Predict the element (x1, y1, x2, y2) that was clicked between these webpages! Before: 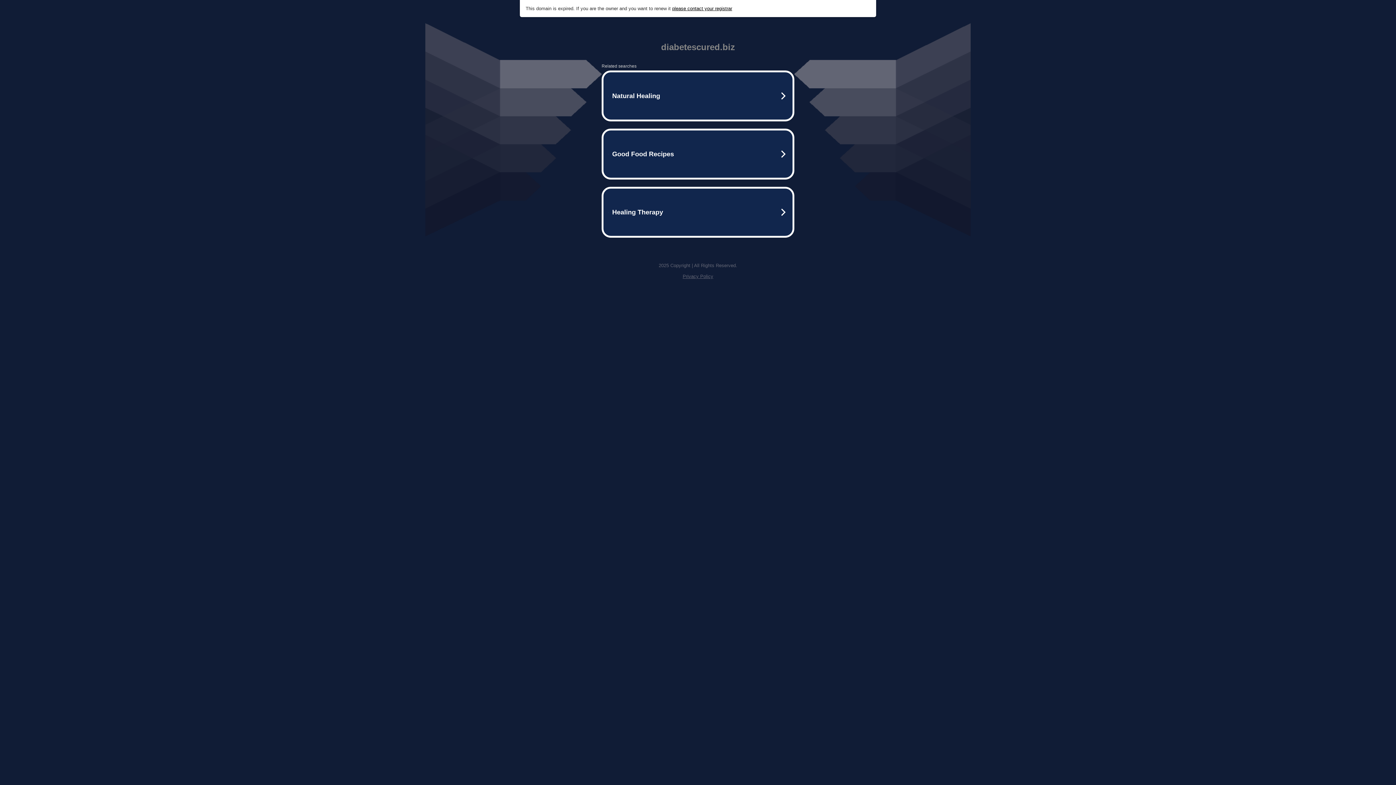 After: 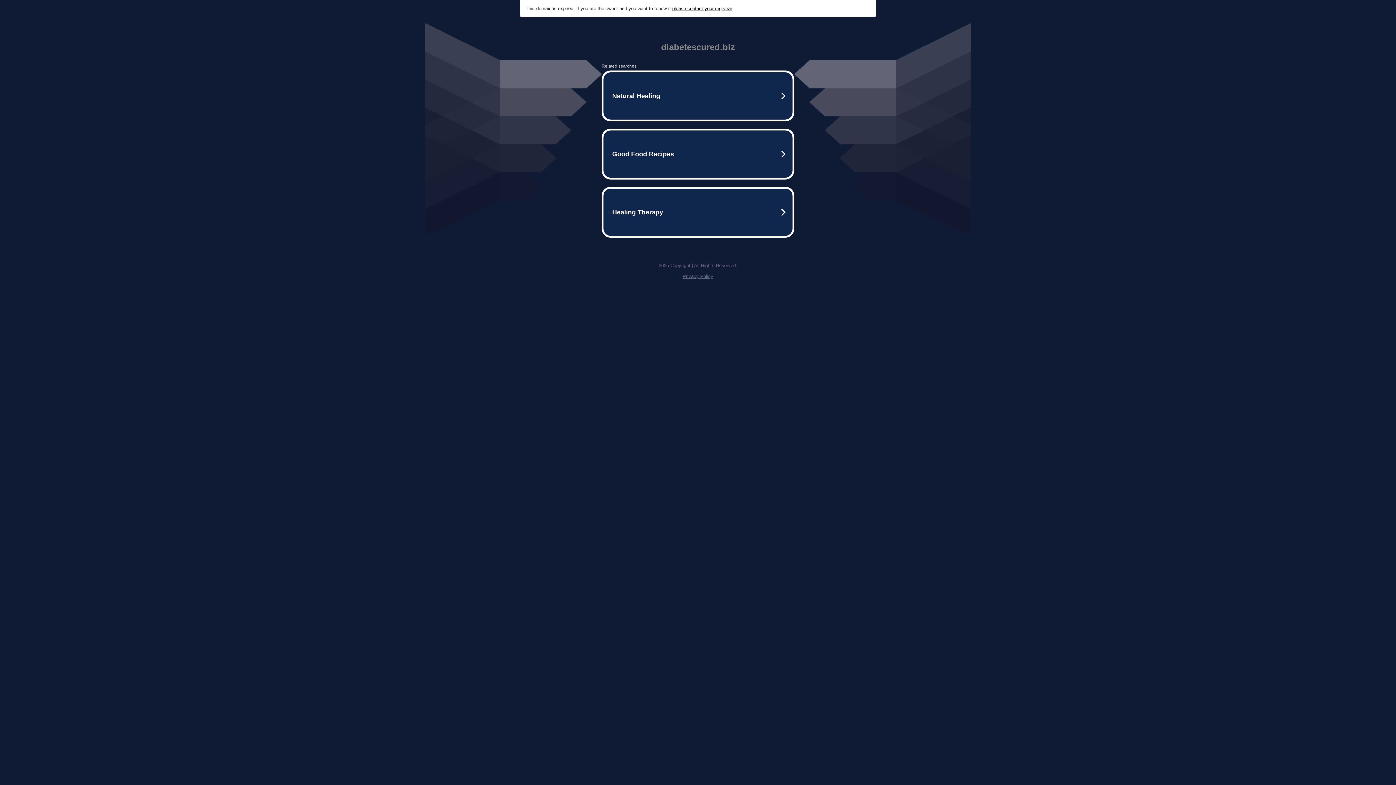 Action: bbox: (672, 5, 732, 11) label: please contact your registrar